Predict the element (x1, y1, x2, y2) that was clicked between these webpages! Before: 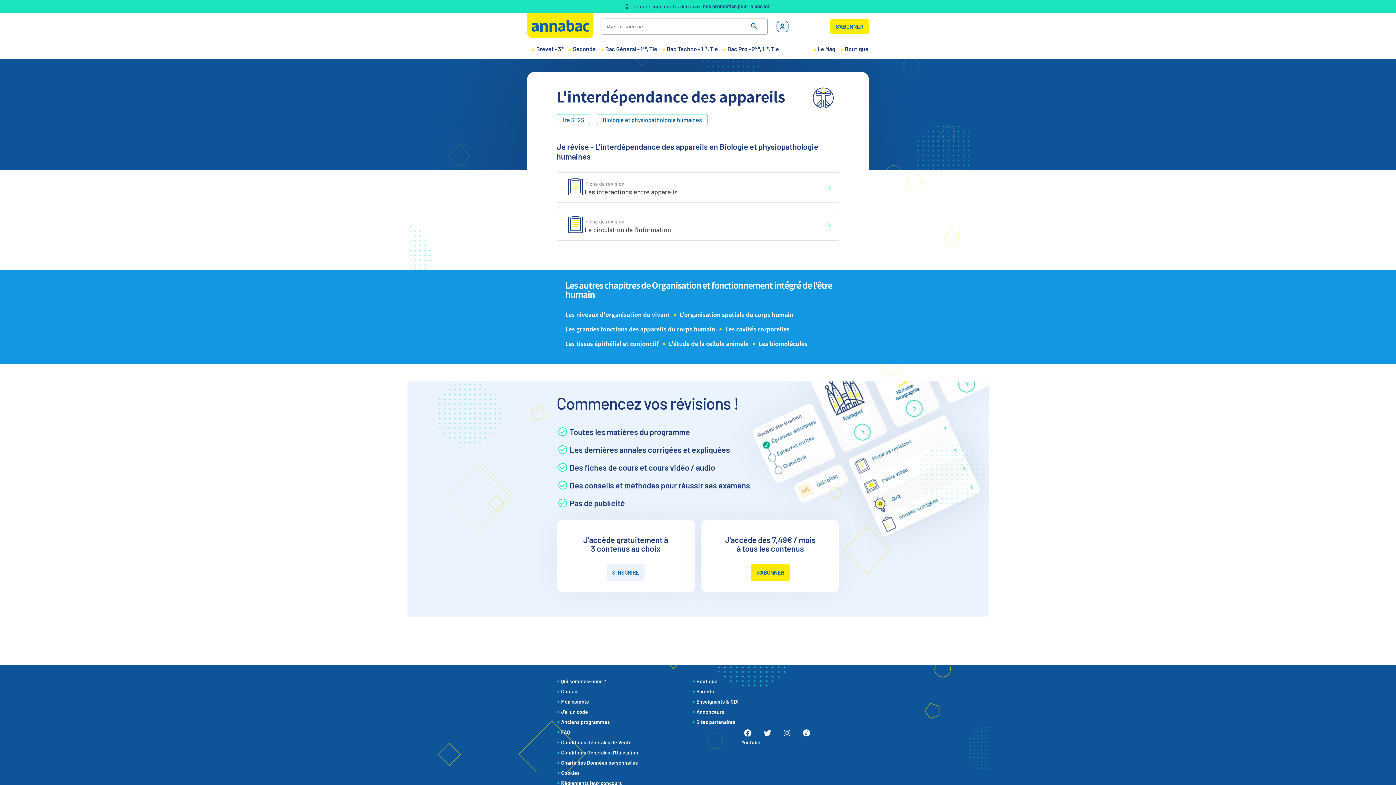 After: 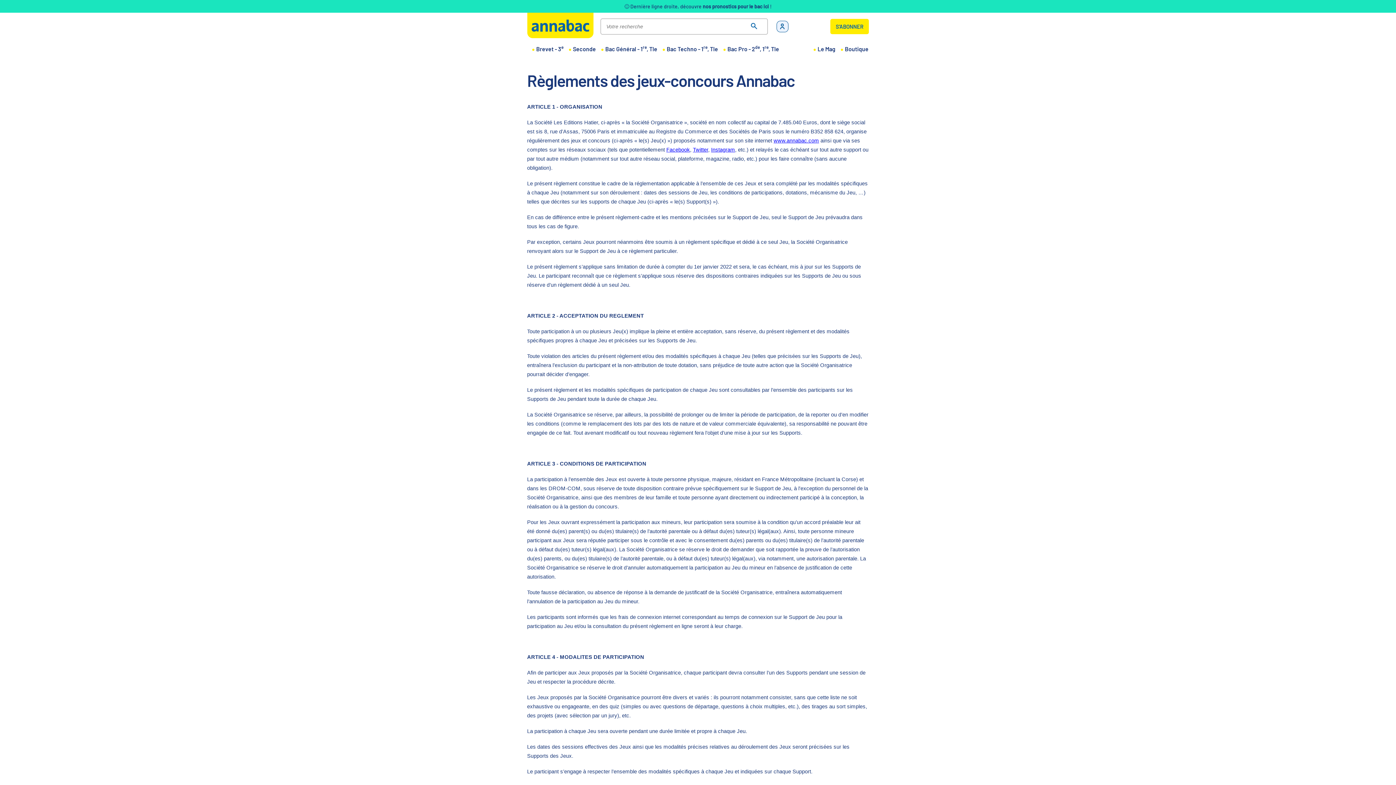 Action: bbox: (561, 778, 622, 788) label: Règlements jeux concours